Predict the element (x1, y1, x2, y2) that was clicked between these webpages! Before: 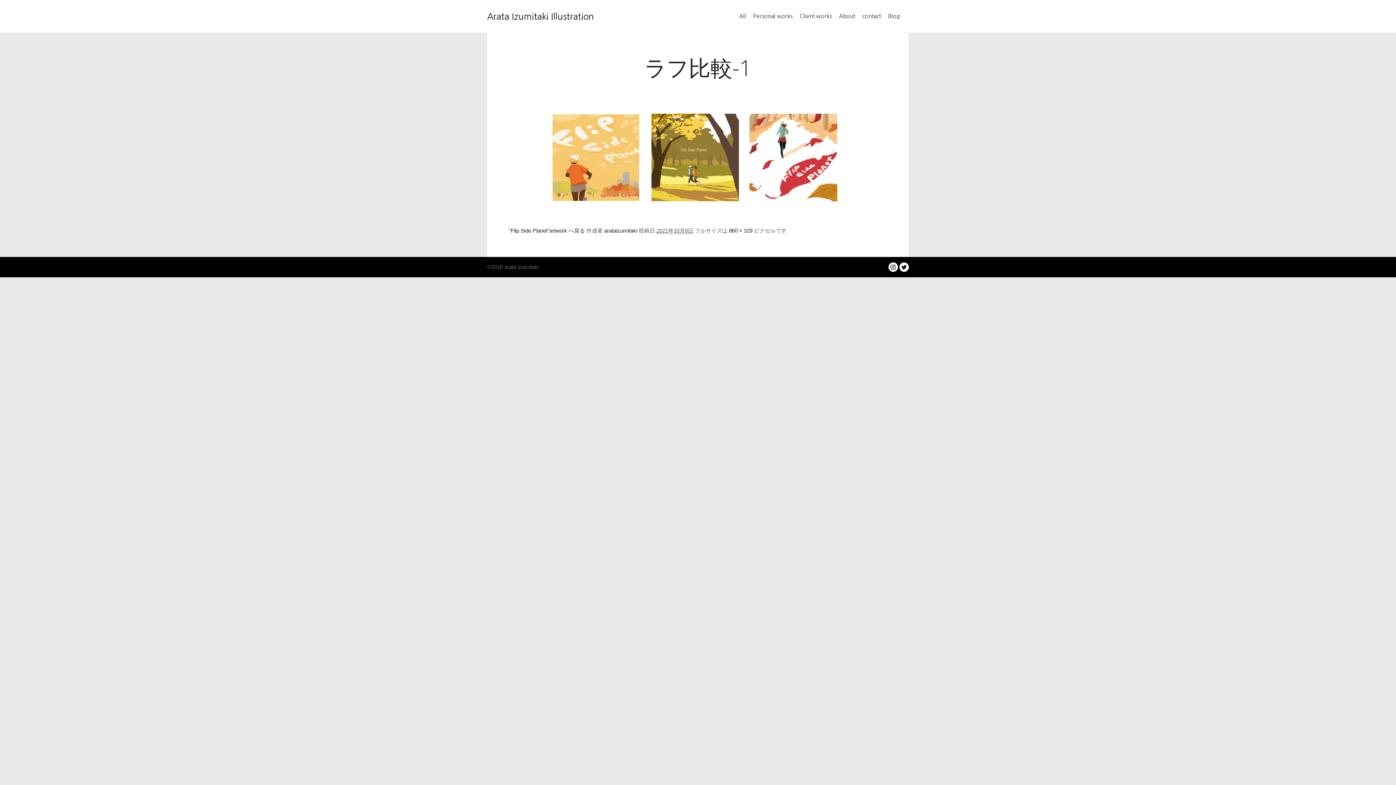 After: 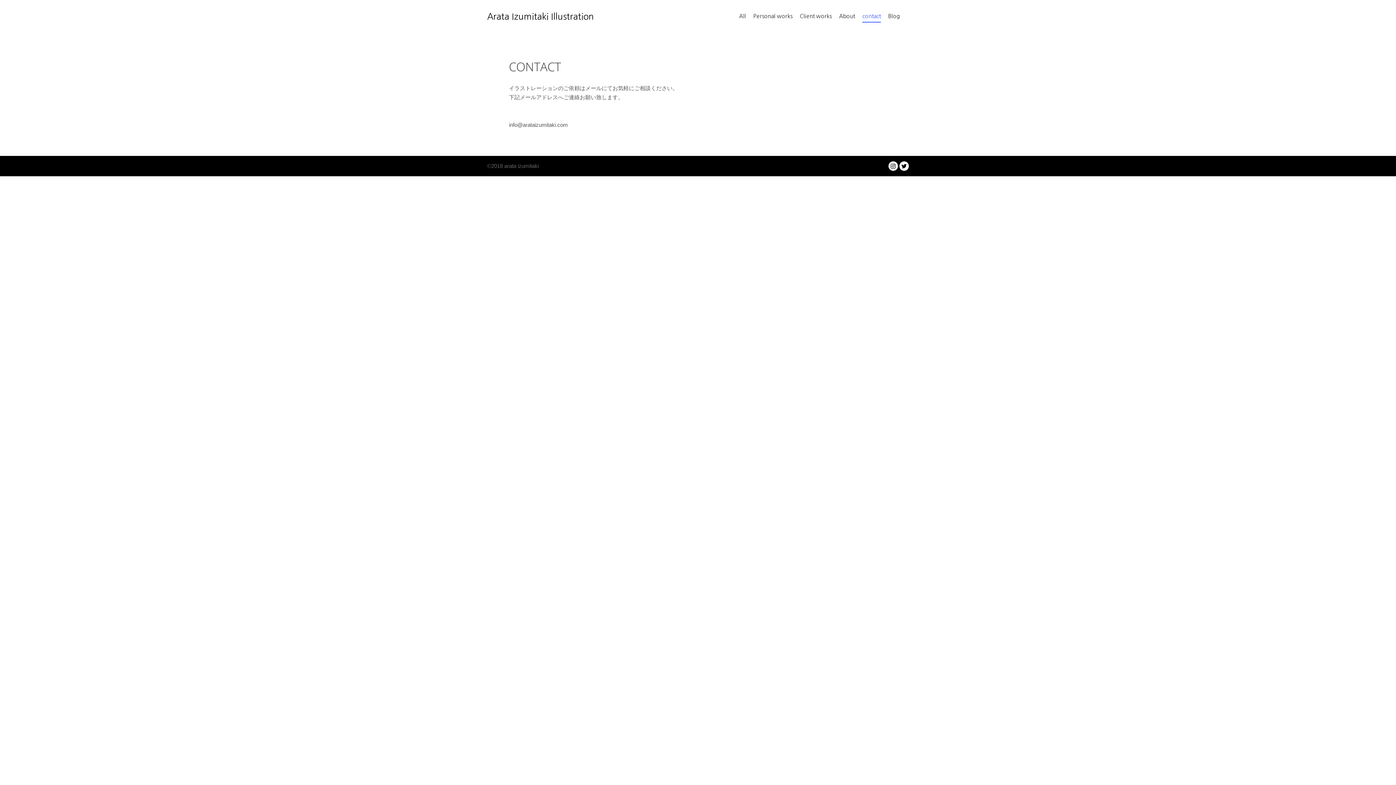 Action: label: contact bbox: (858, 0, 884, 32)